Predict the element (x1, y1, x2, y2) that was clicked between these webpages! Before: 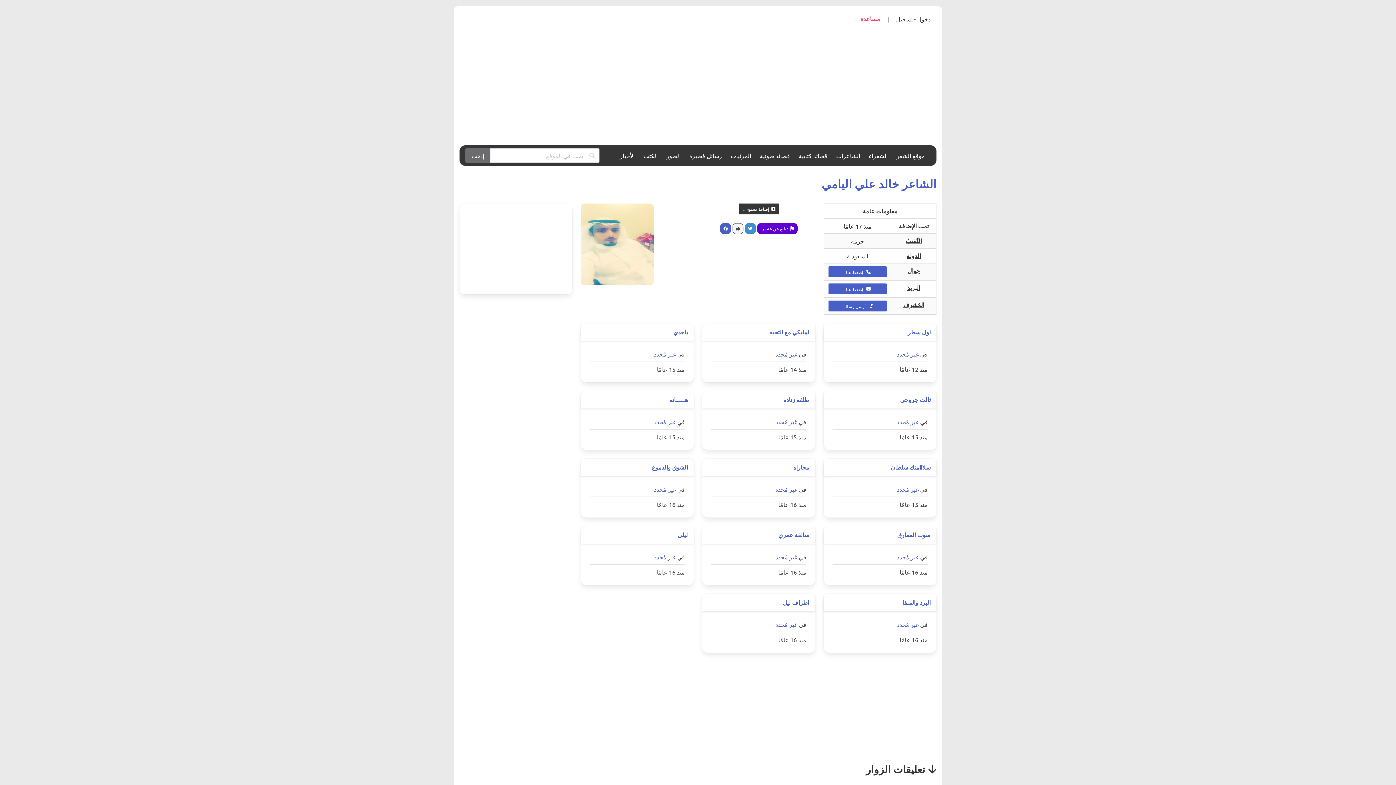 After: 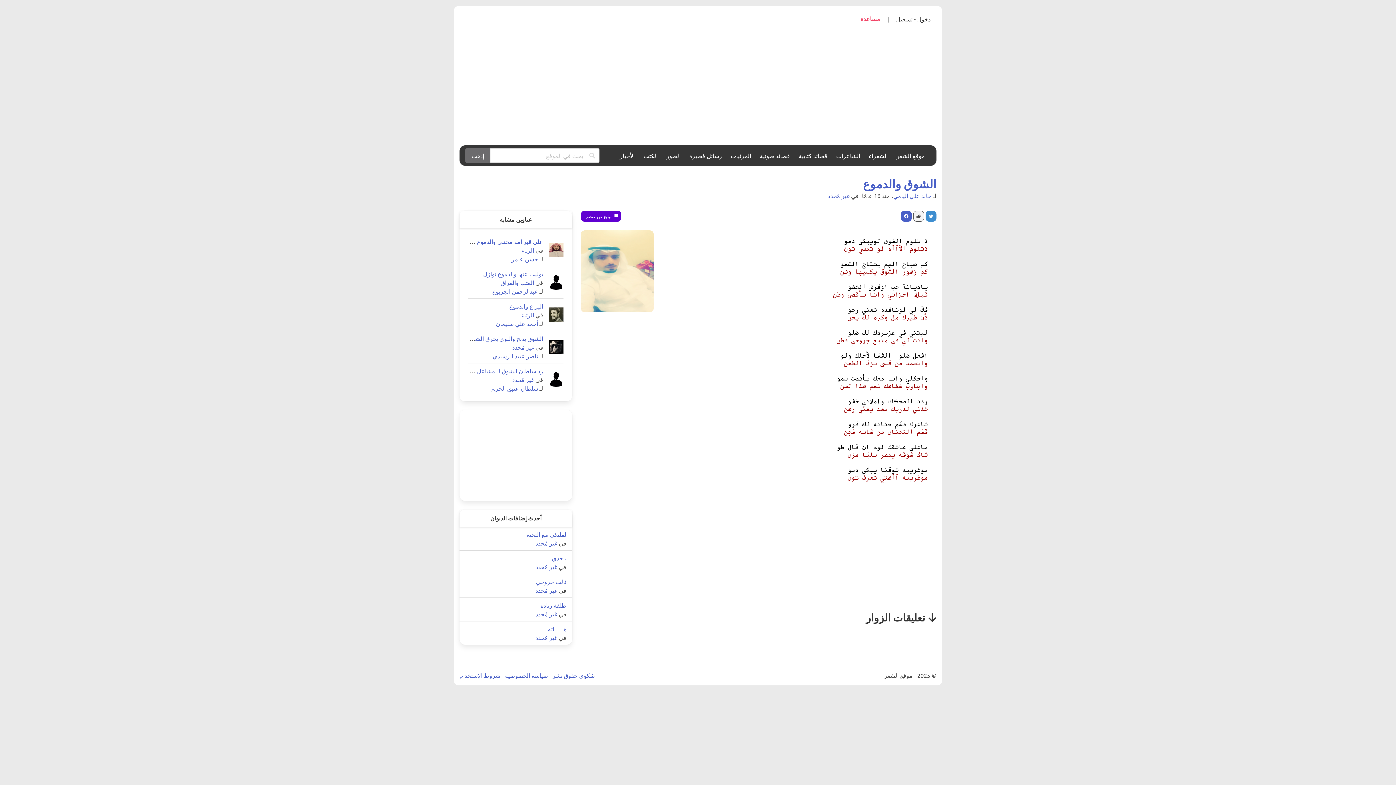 Action: bbox: (652, 463, 688, 471) label: الشوق والدموع